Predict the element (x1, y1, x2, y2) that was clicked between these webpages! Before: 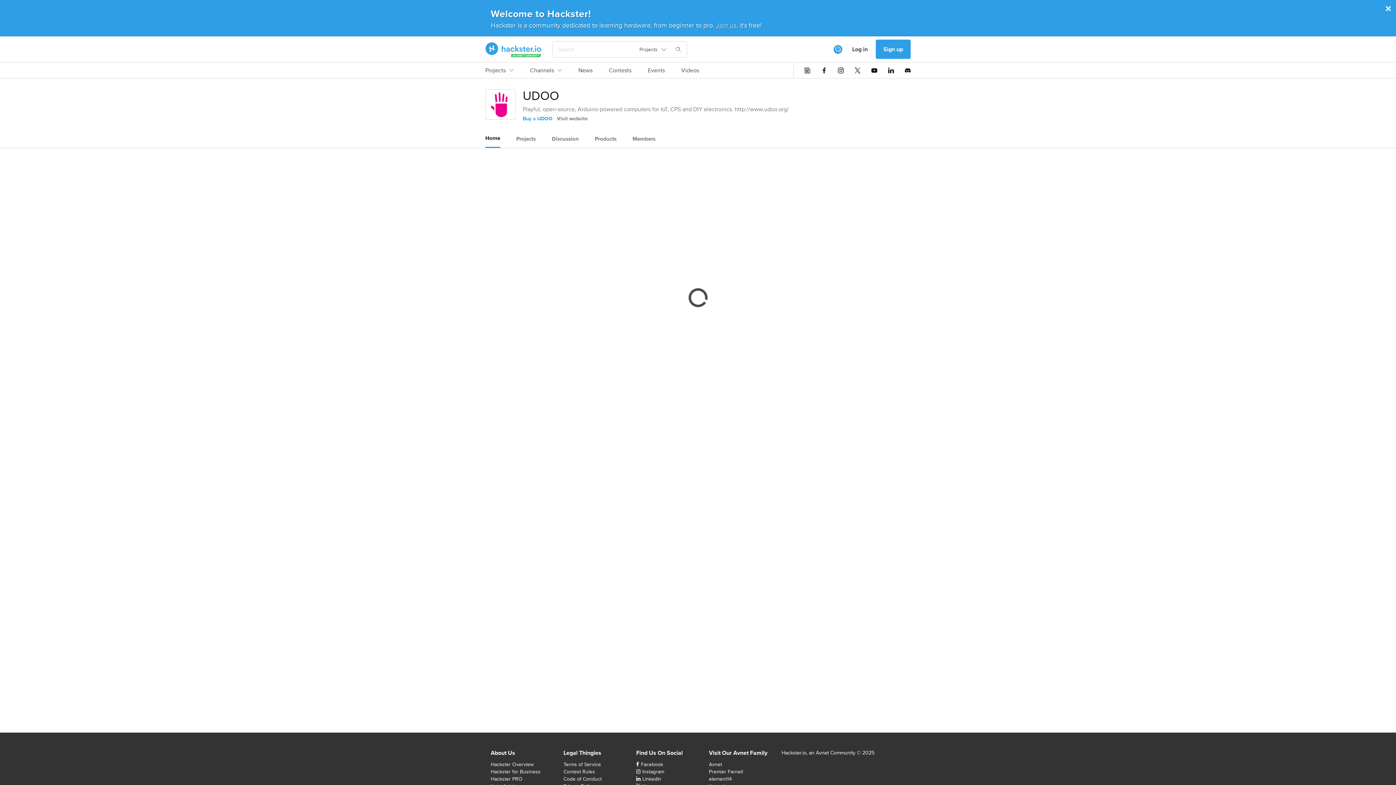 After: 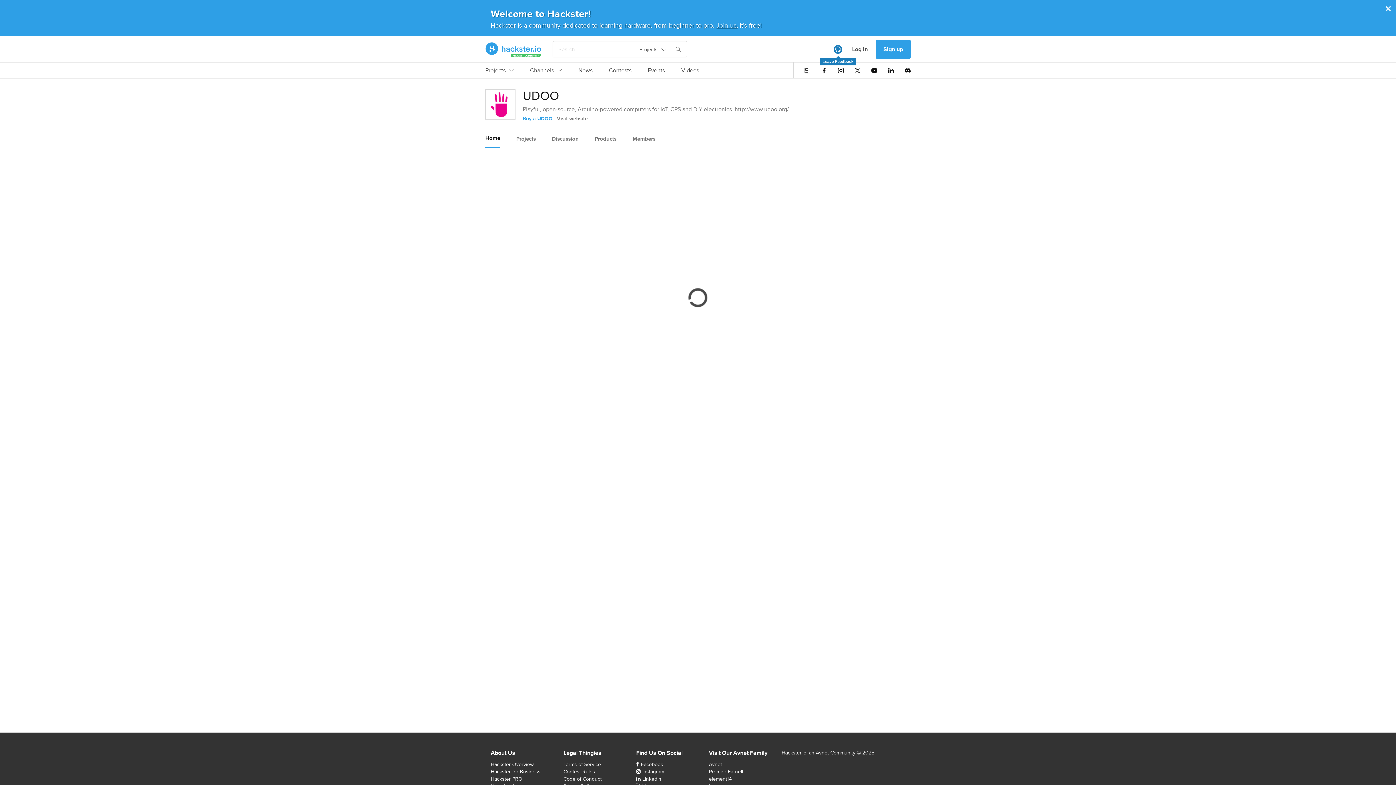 Action: bbox: (833, 44, 842, 53) label: Leave Feedback